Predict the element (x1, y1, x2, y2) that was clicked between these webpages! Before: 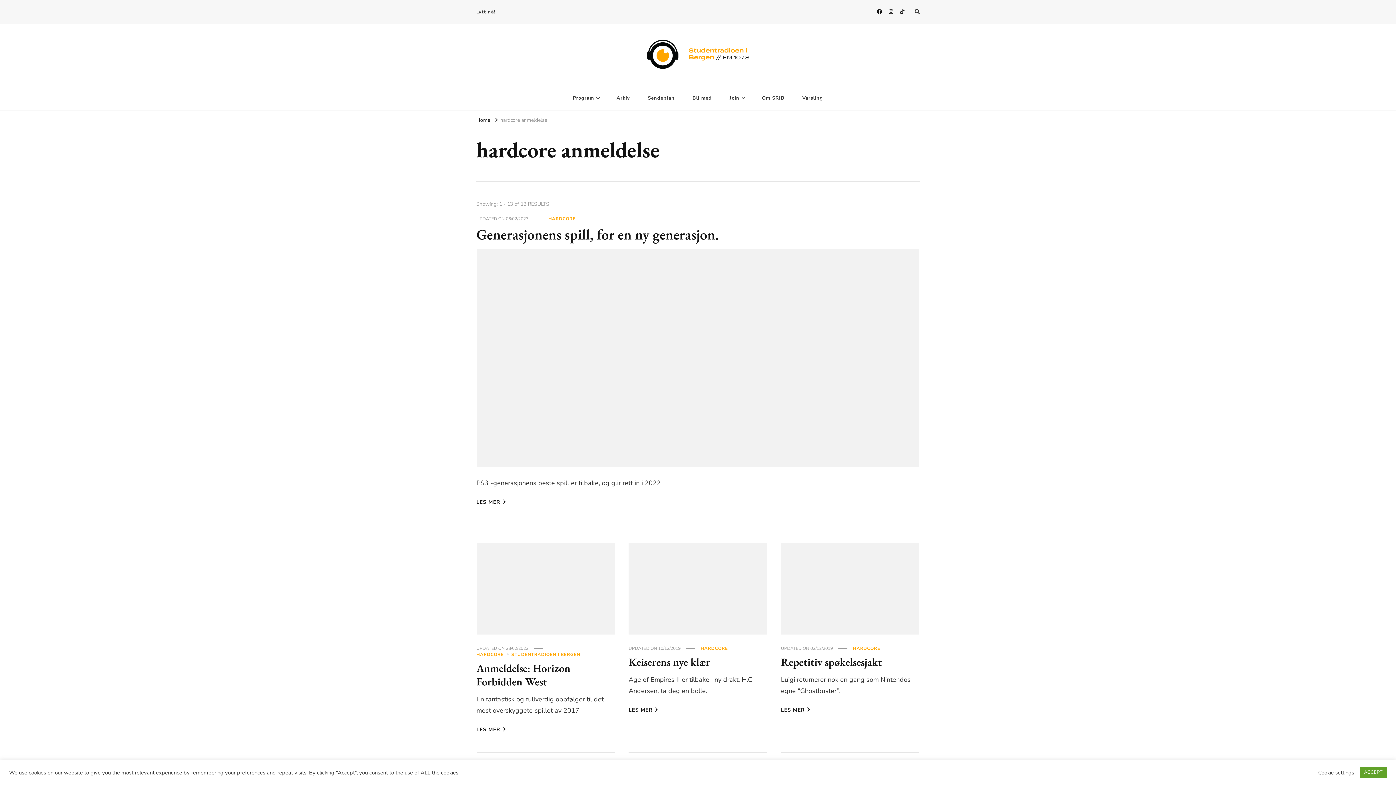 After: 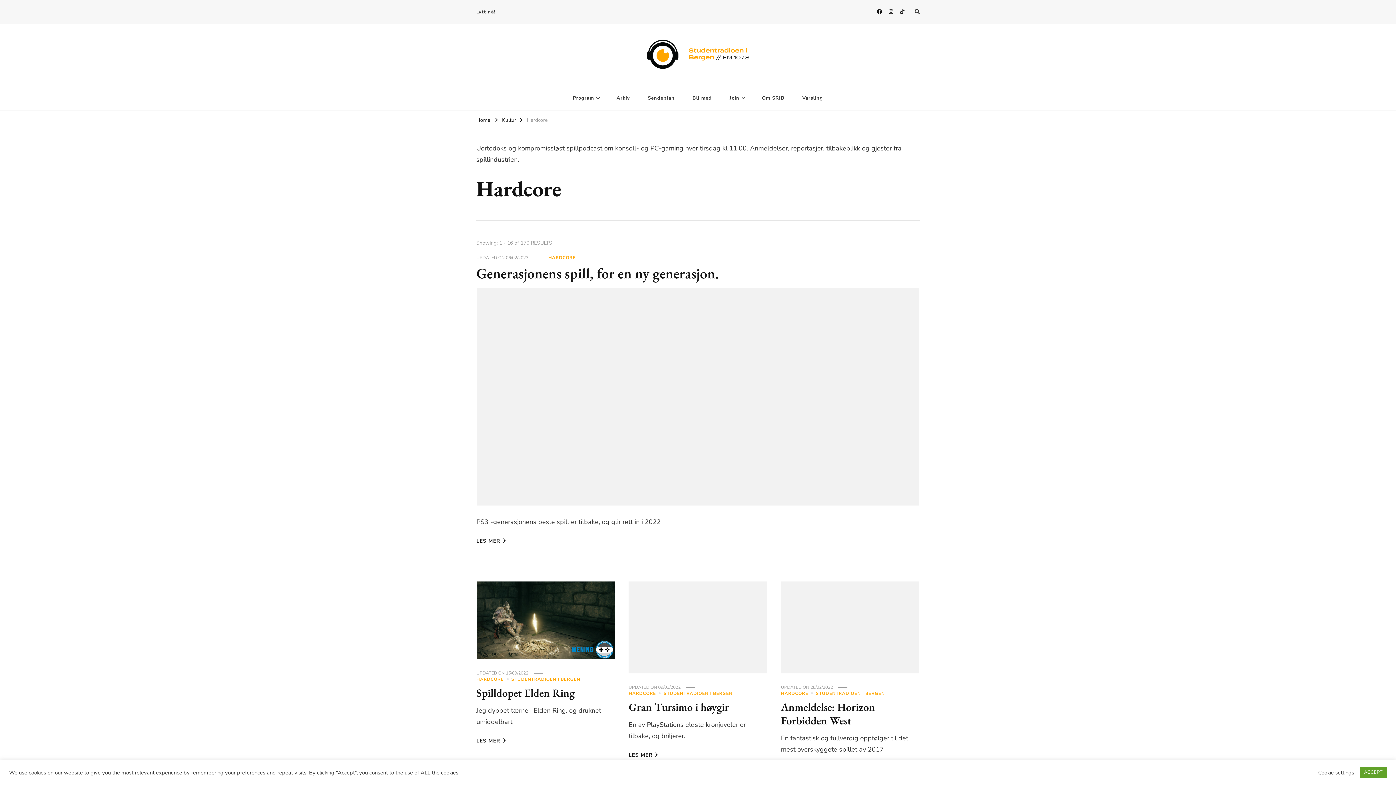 Action: bbox: (700, 645, 728, 651) label: HARDCORE